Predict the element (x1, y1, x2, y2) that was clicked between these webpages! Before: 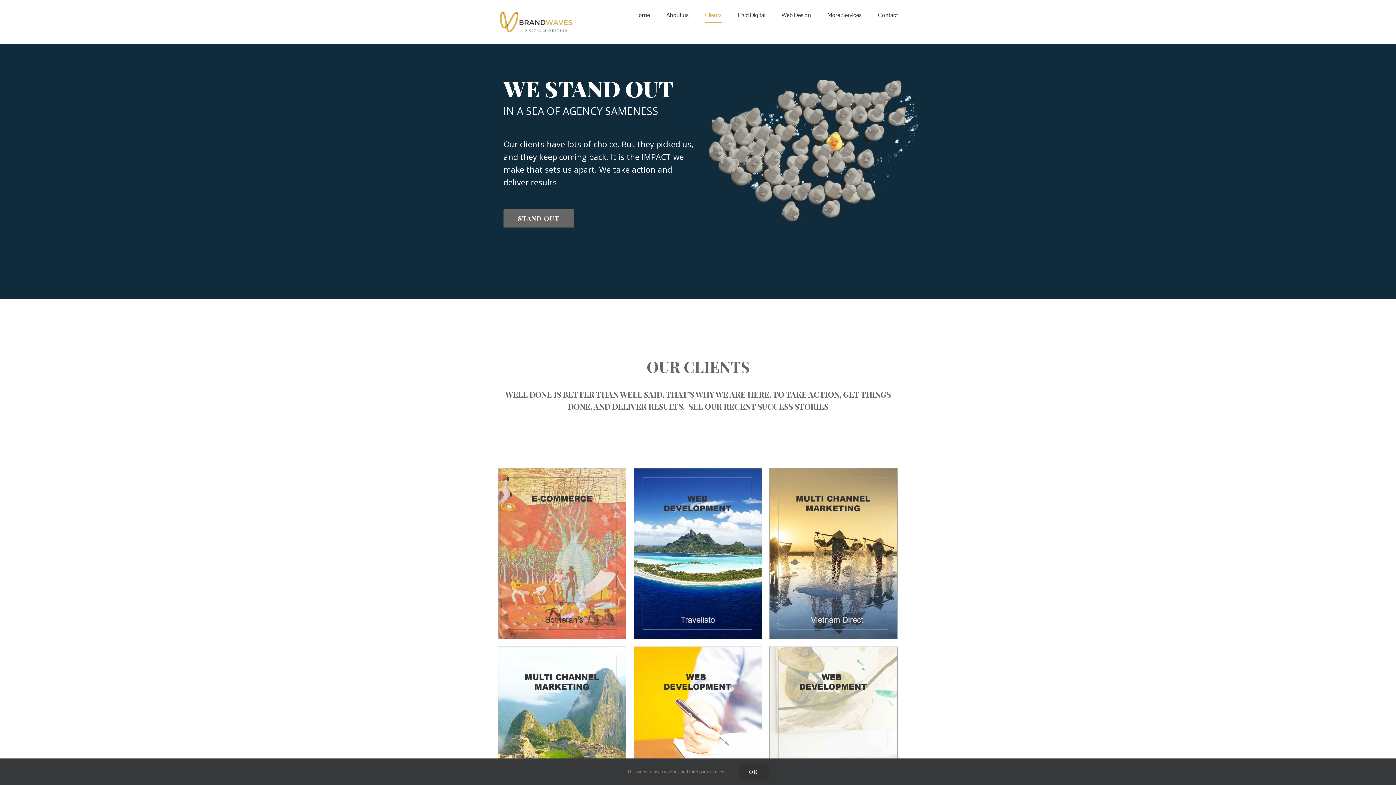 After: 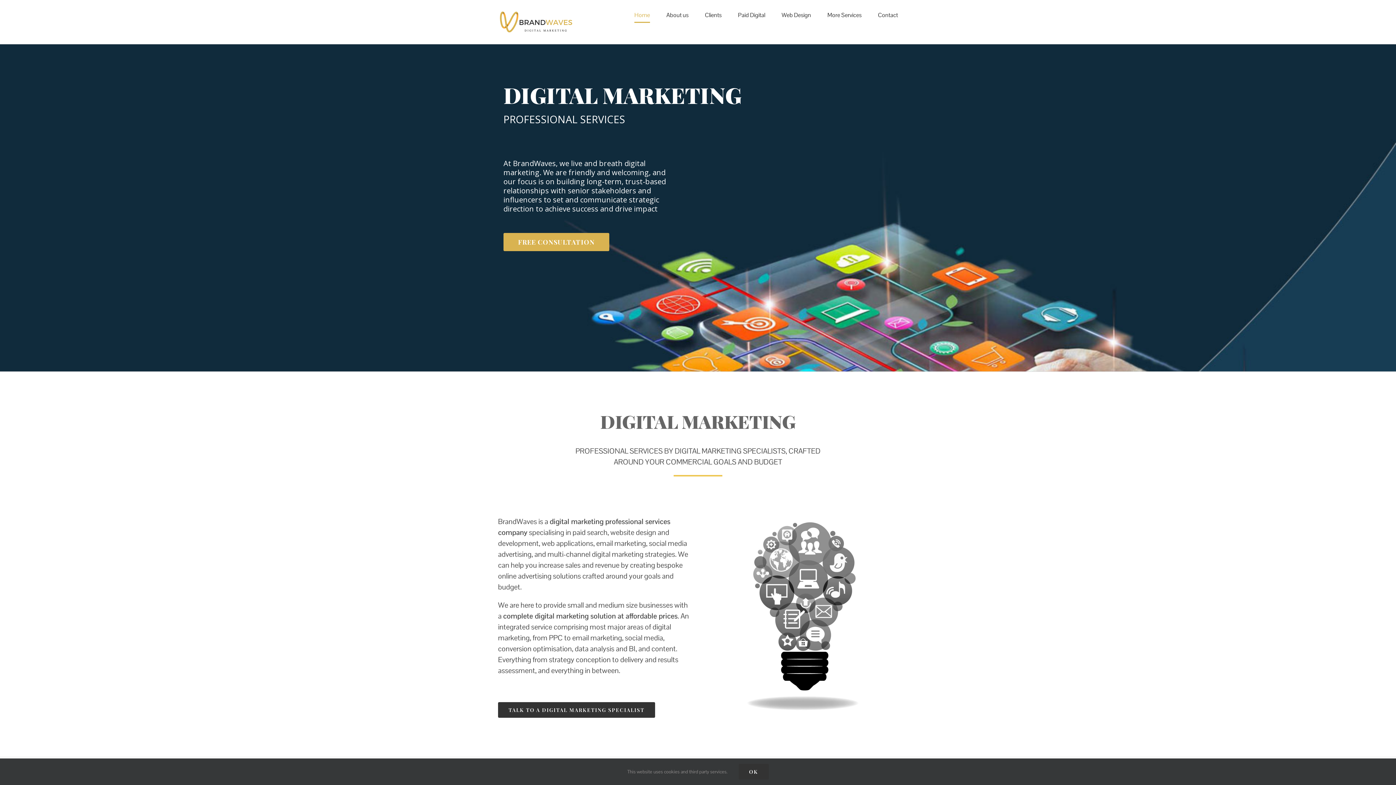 Action: bbox: (634, 0, 650, 30) label: Home